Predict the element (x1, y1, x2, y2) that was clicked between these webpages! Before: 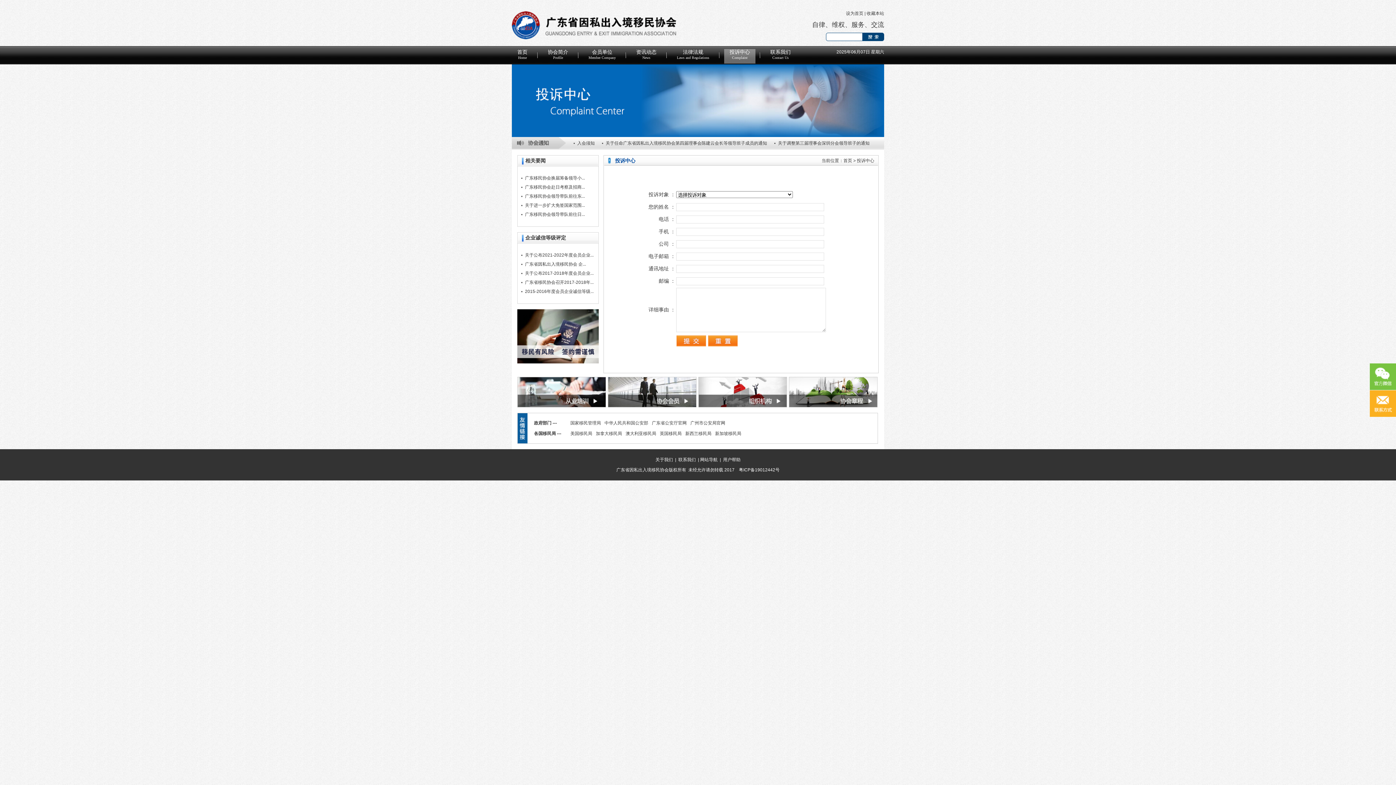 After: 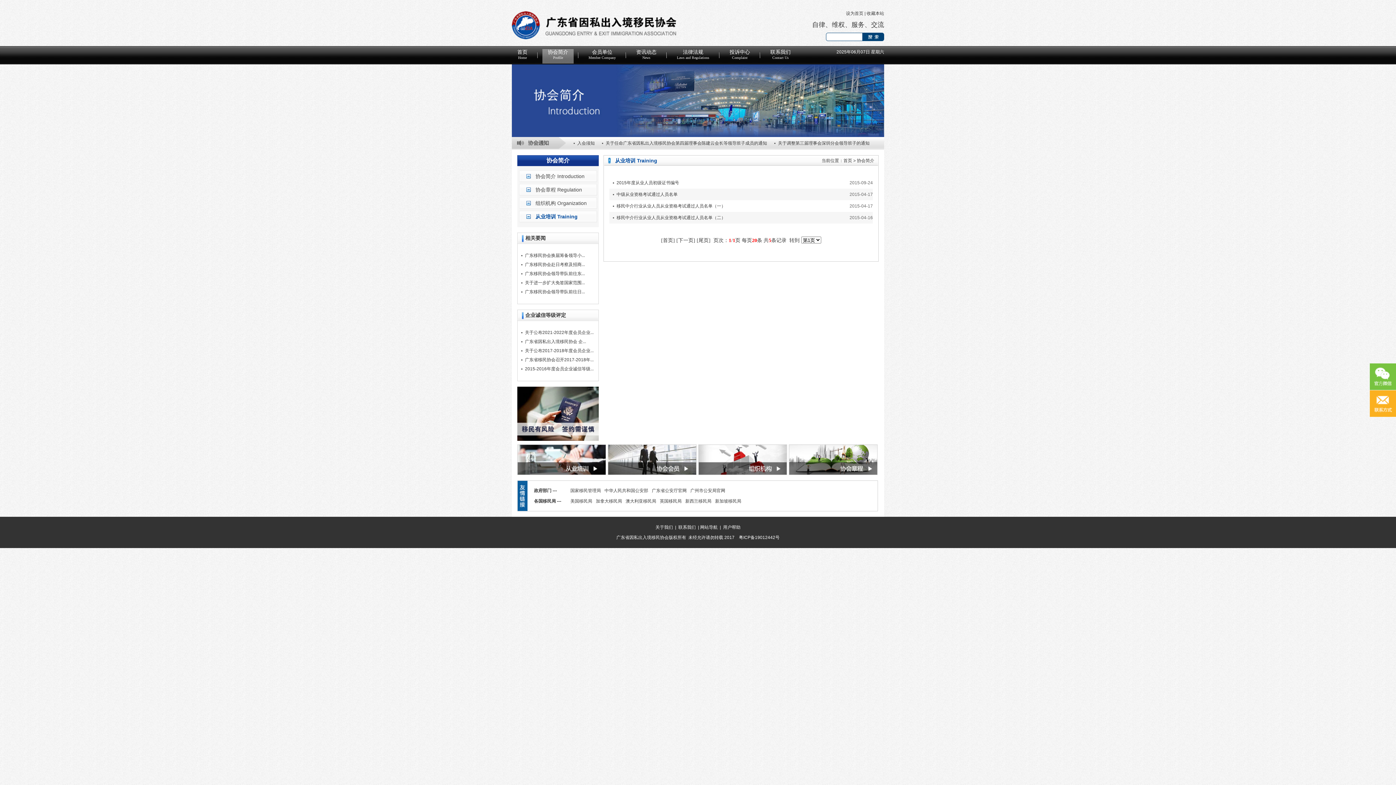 Action: bbox: (517, 403, 606, 408)